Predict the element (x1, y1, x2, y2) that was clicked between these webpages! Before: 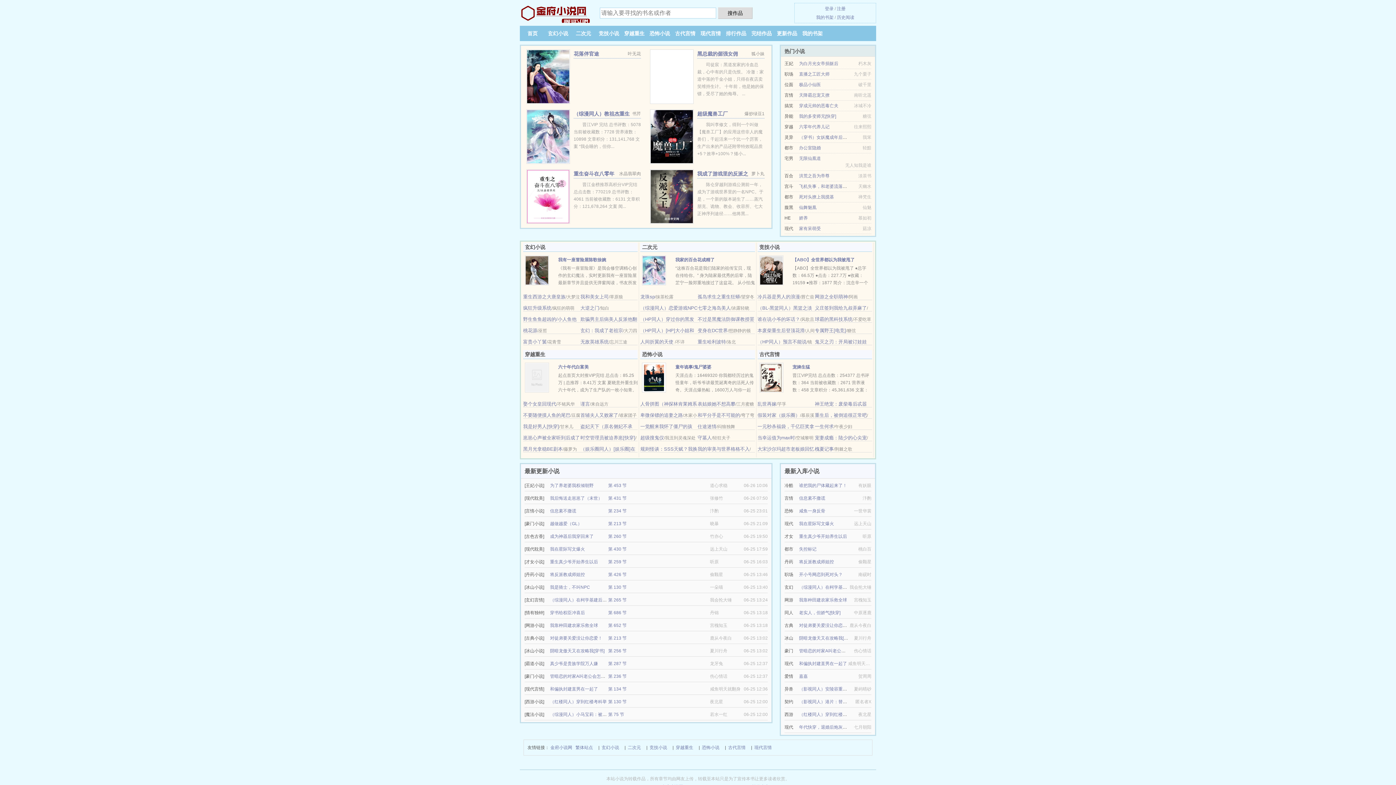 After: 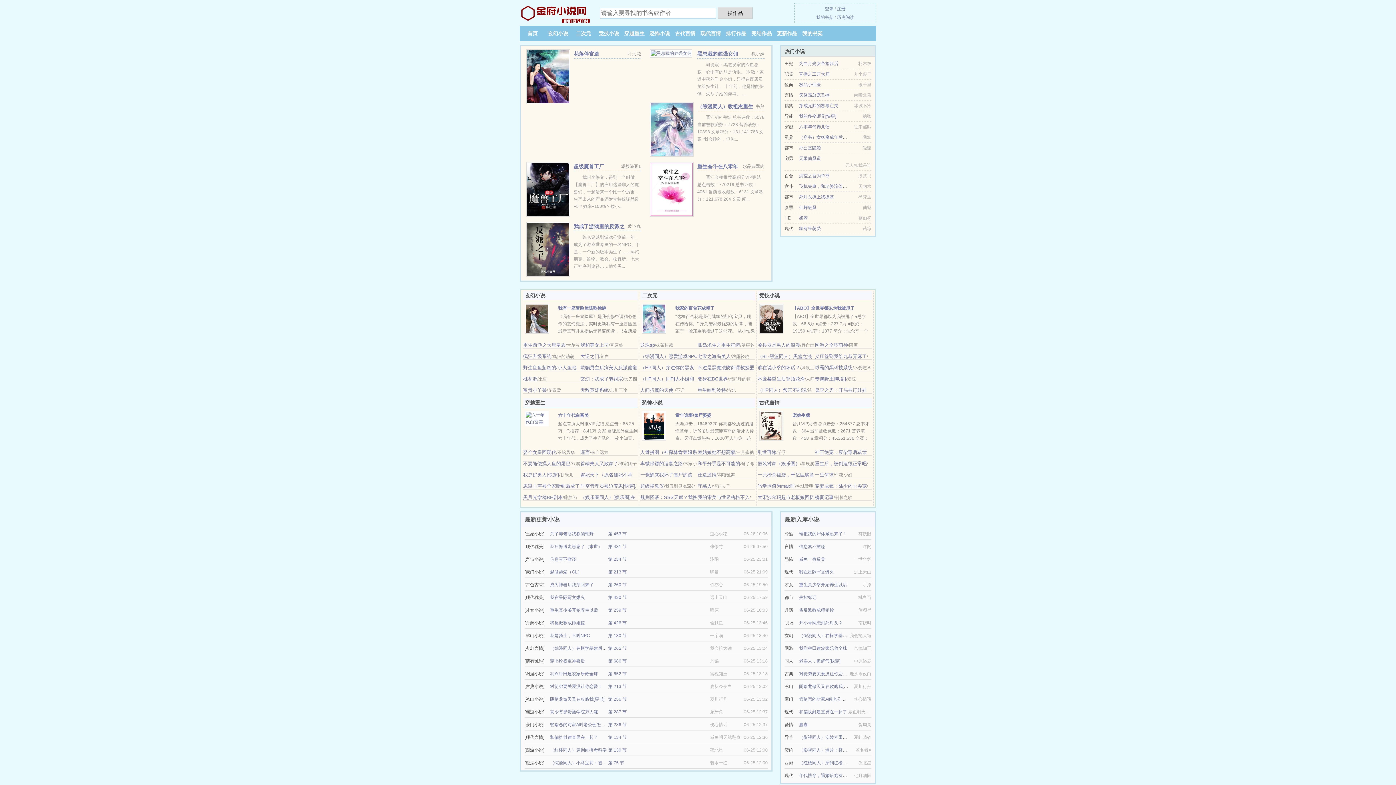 Action: bbox: (523, 446, 562, 452) label: 黑月光拿稳BE剧本